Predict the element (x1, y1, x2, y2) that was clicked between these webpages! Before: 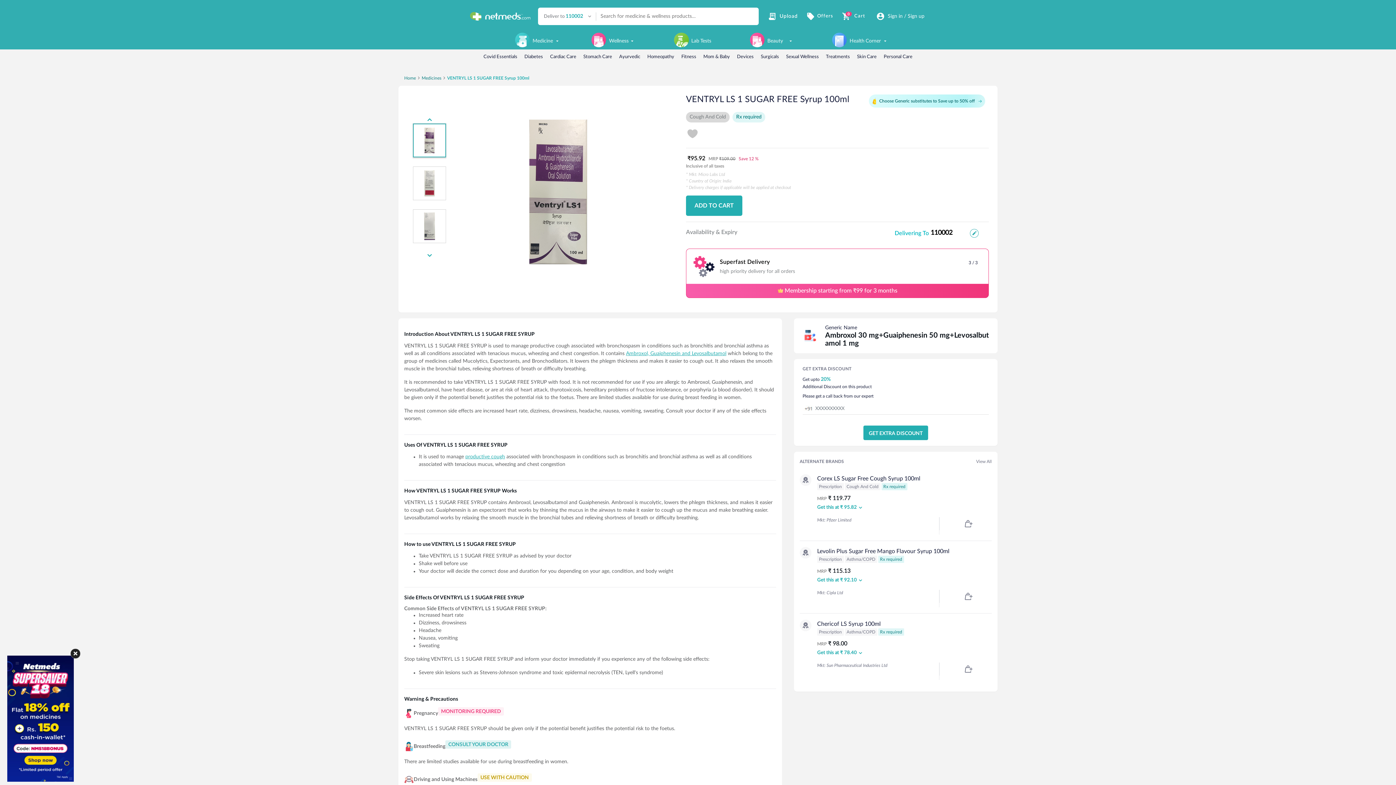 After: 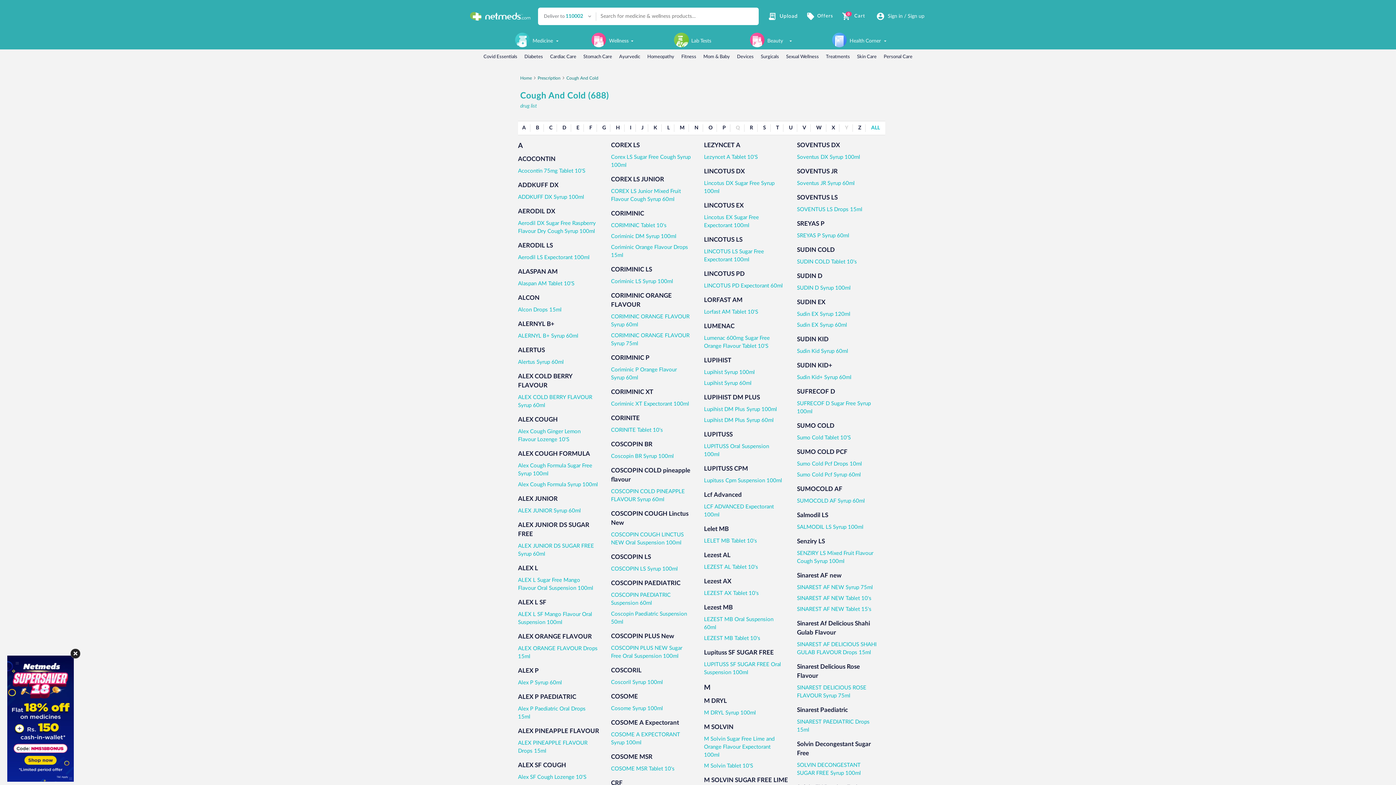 Action: bbox: (465, 454, 505, 459) label: productive cough